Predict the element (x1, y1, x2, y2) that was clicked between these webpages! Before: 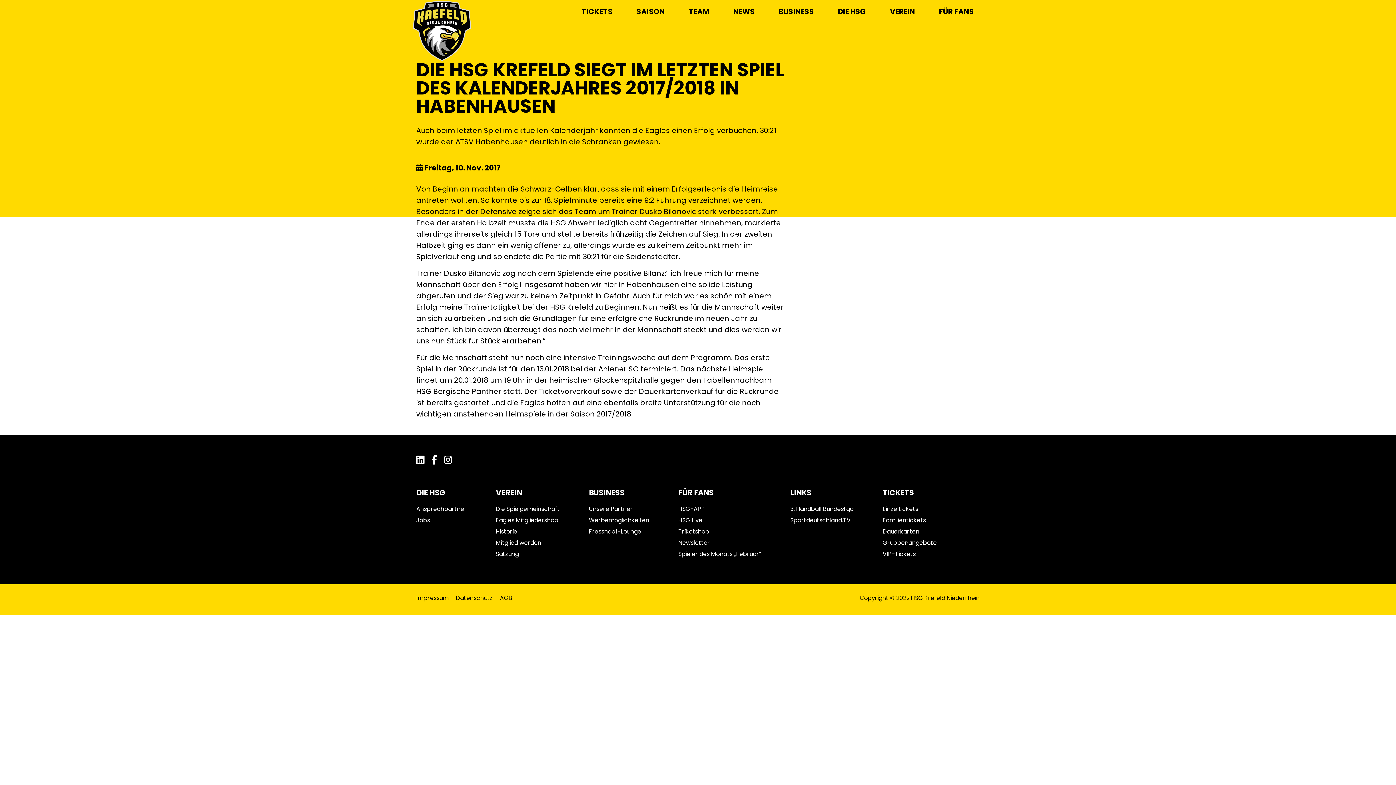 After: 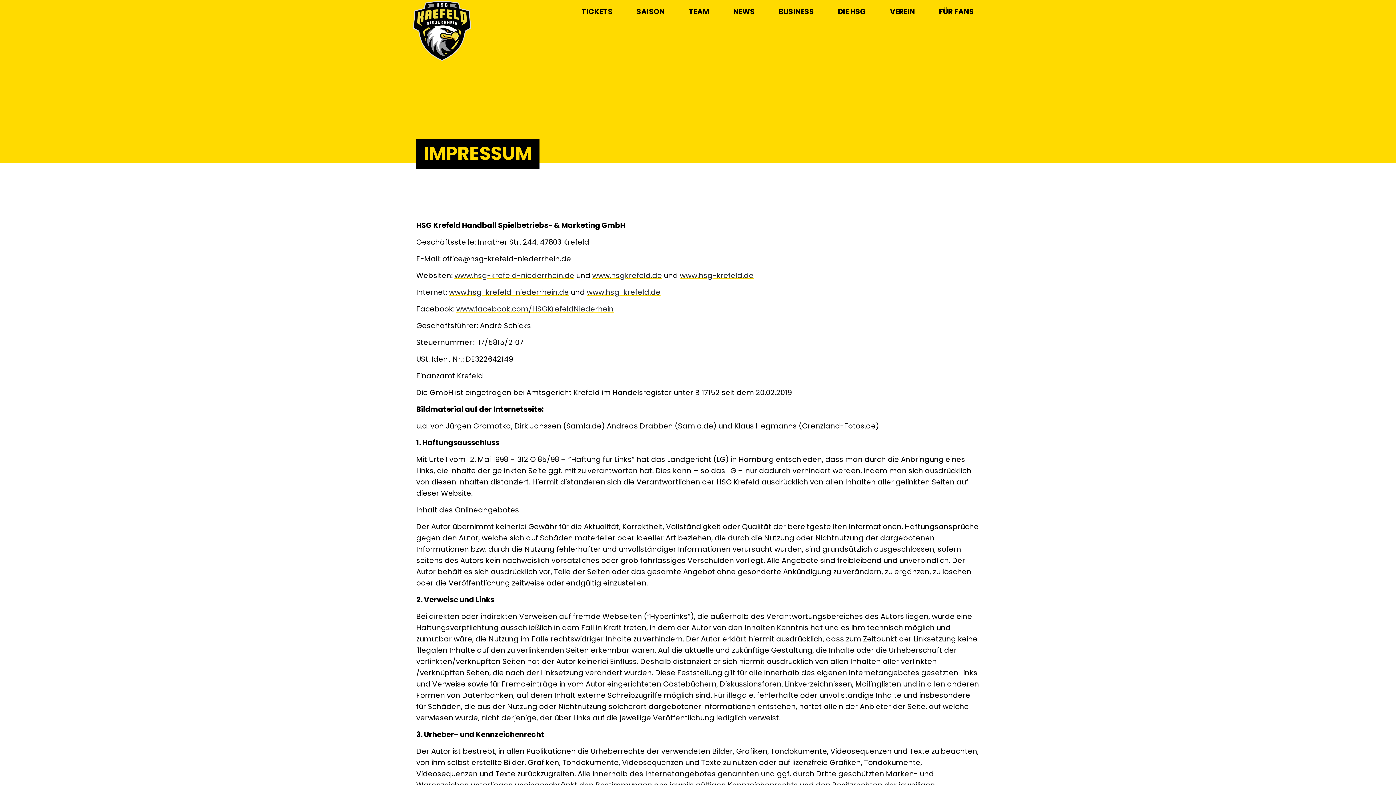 Action: label: Impressum bbox: (416, 594, 448, 602)